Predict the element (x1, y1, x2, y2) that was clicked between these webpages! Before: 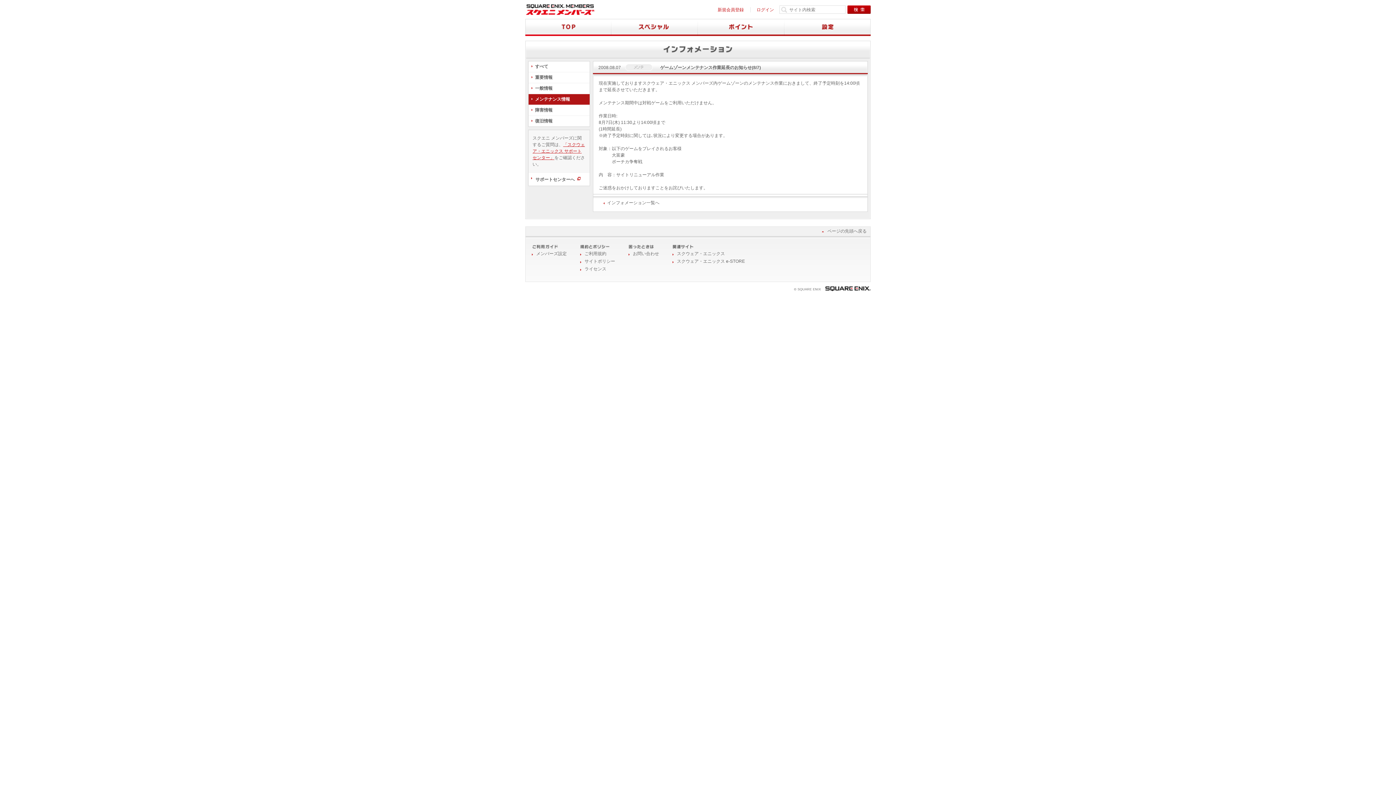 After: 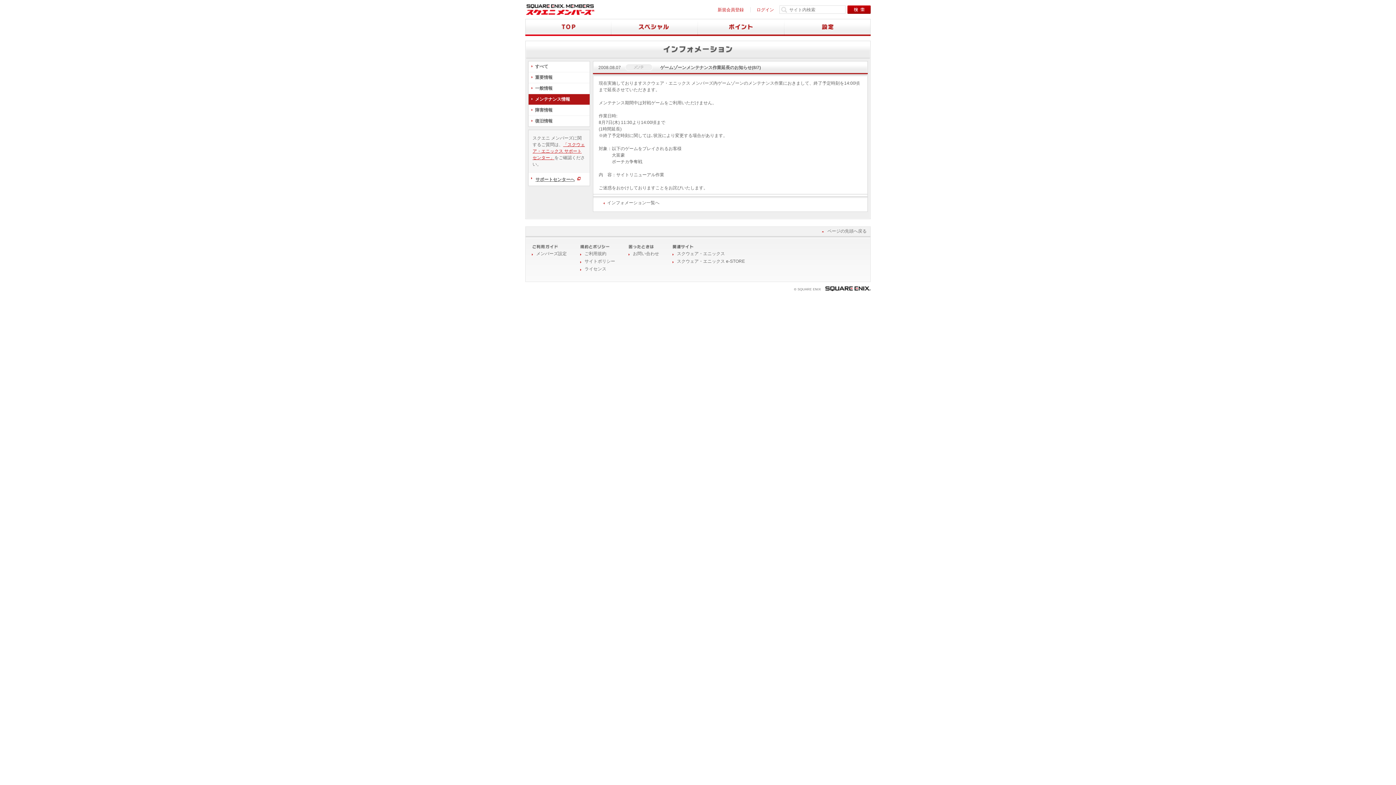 Action: bbox: (535, 177, 574, 182) label: サポートセンターへ